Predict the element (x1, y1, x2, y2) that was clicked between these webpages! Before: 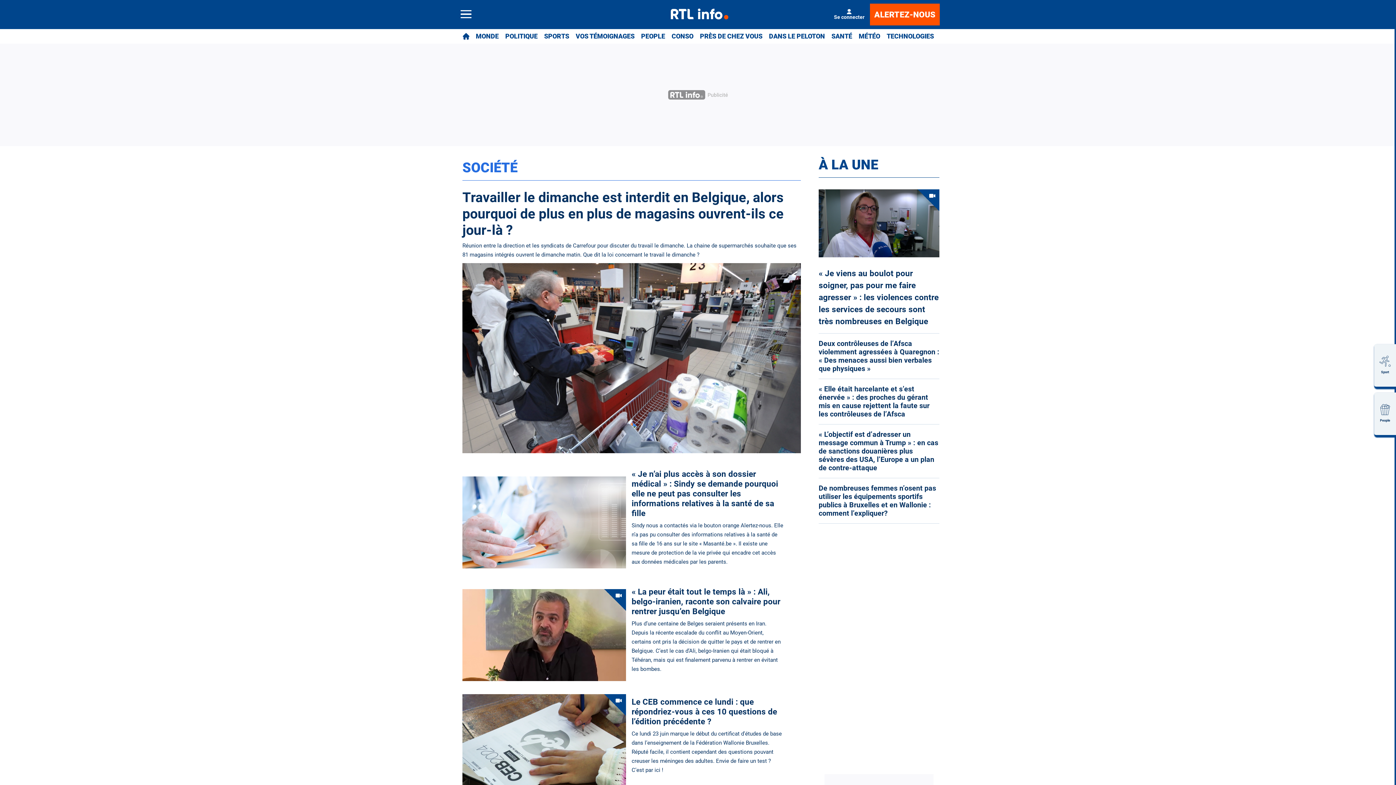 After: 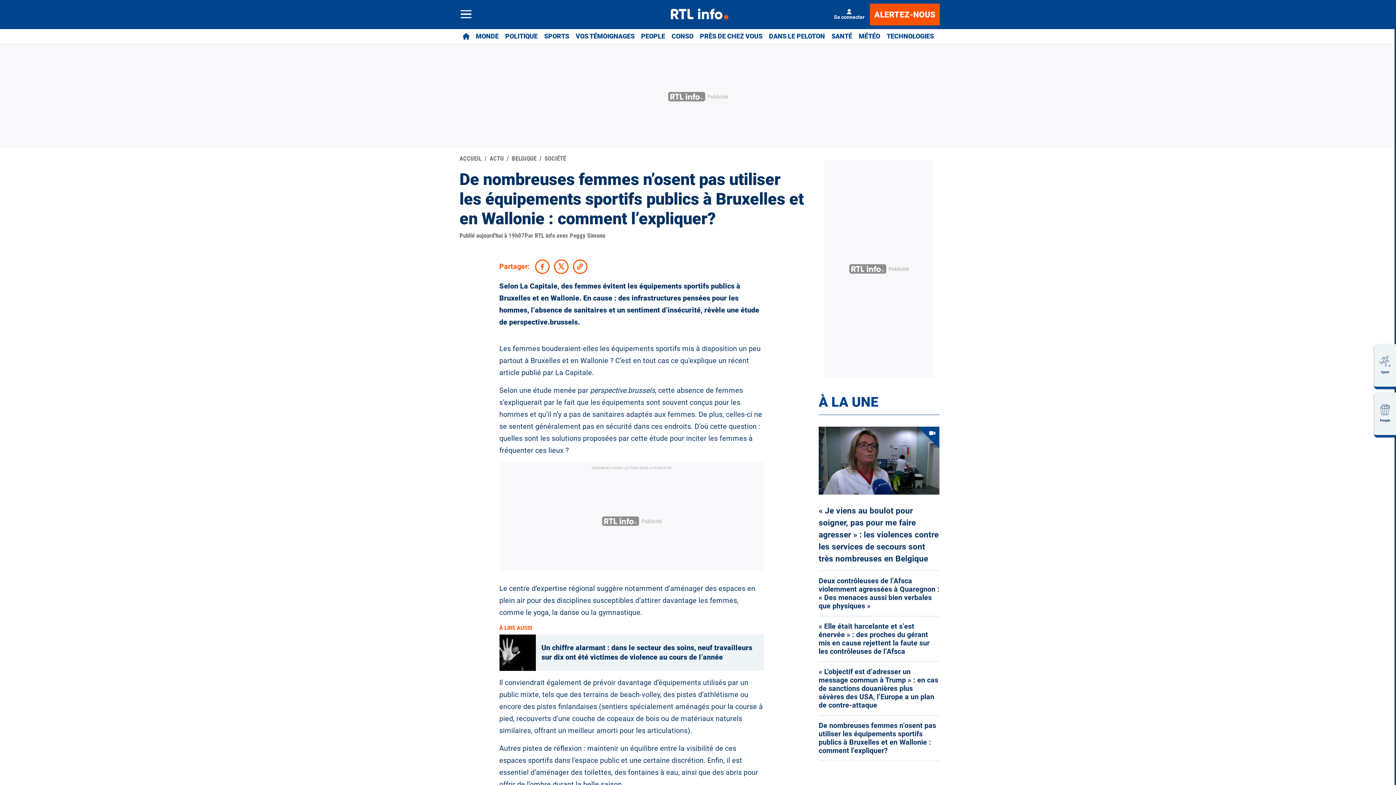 Action: label: De nombreuses femmes n’osent pas utiliser les équipements sportifs publics à Bruxelles et en Wallonie : comment l’expliquer? bbox: (818, 484, 939, 517)